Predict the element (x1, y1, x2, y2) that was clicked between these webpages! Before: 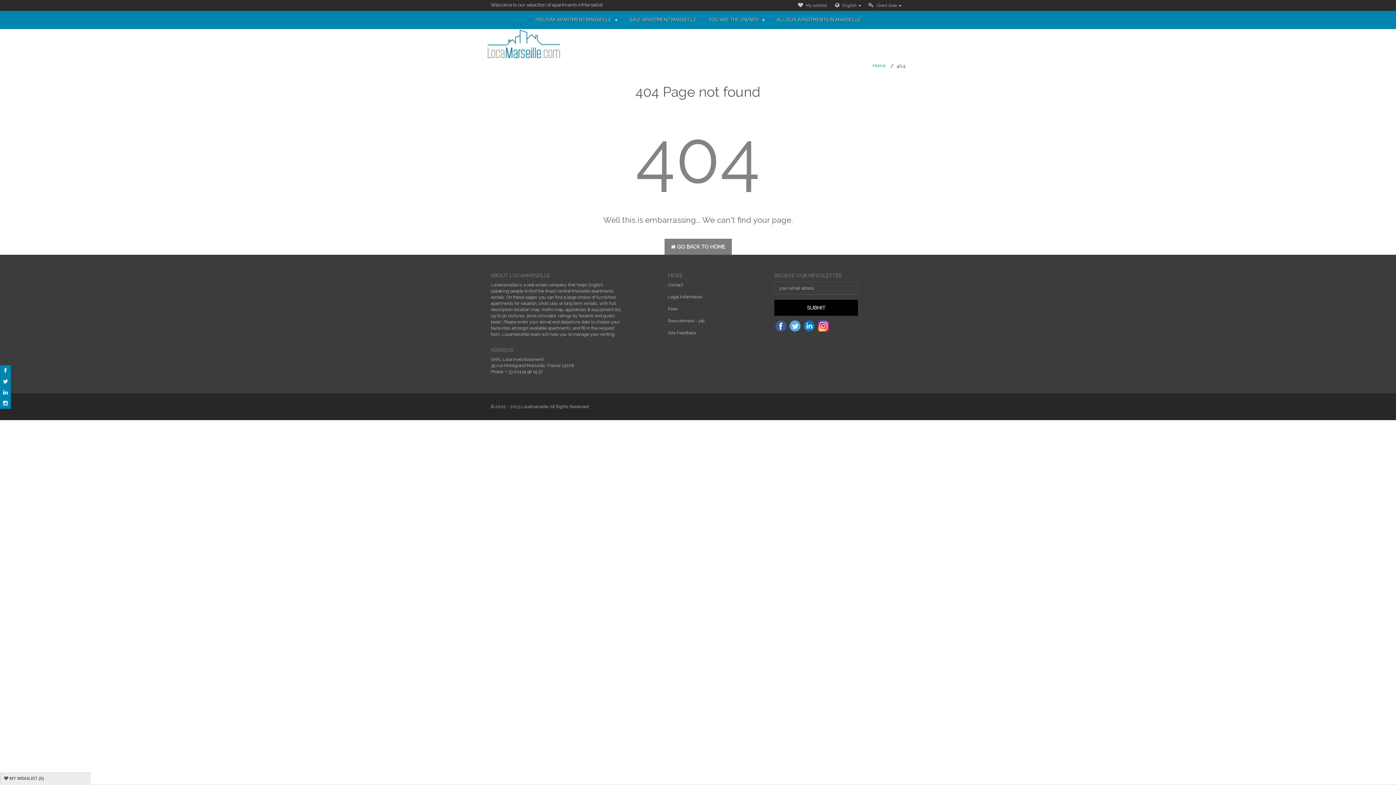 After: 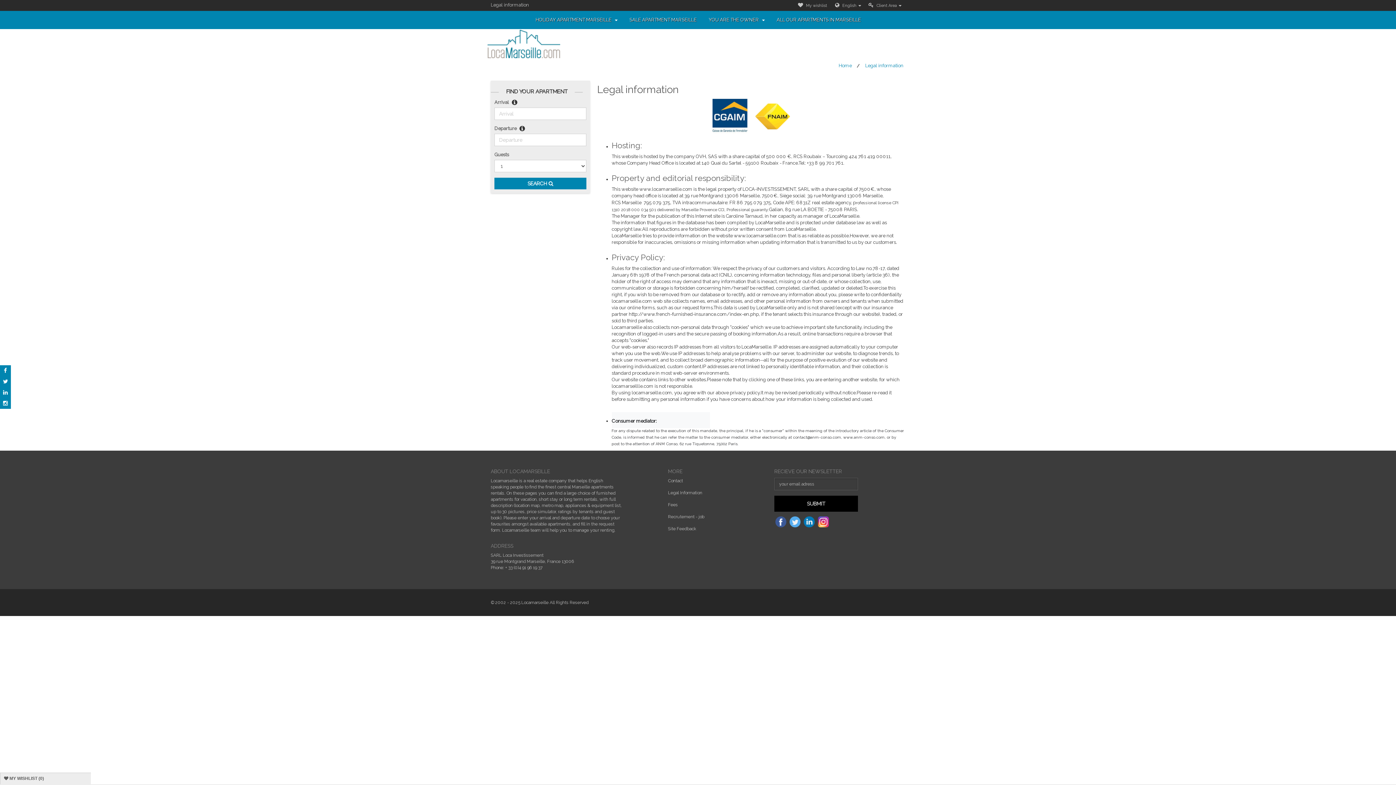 Action: label: Legal Information bbox: (668, 294, 702, 299)